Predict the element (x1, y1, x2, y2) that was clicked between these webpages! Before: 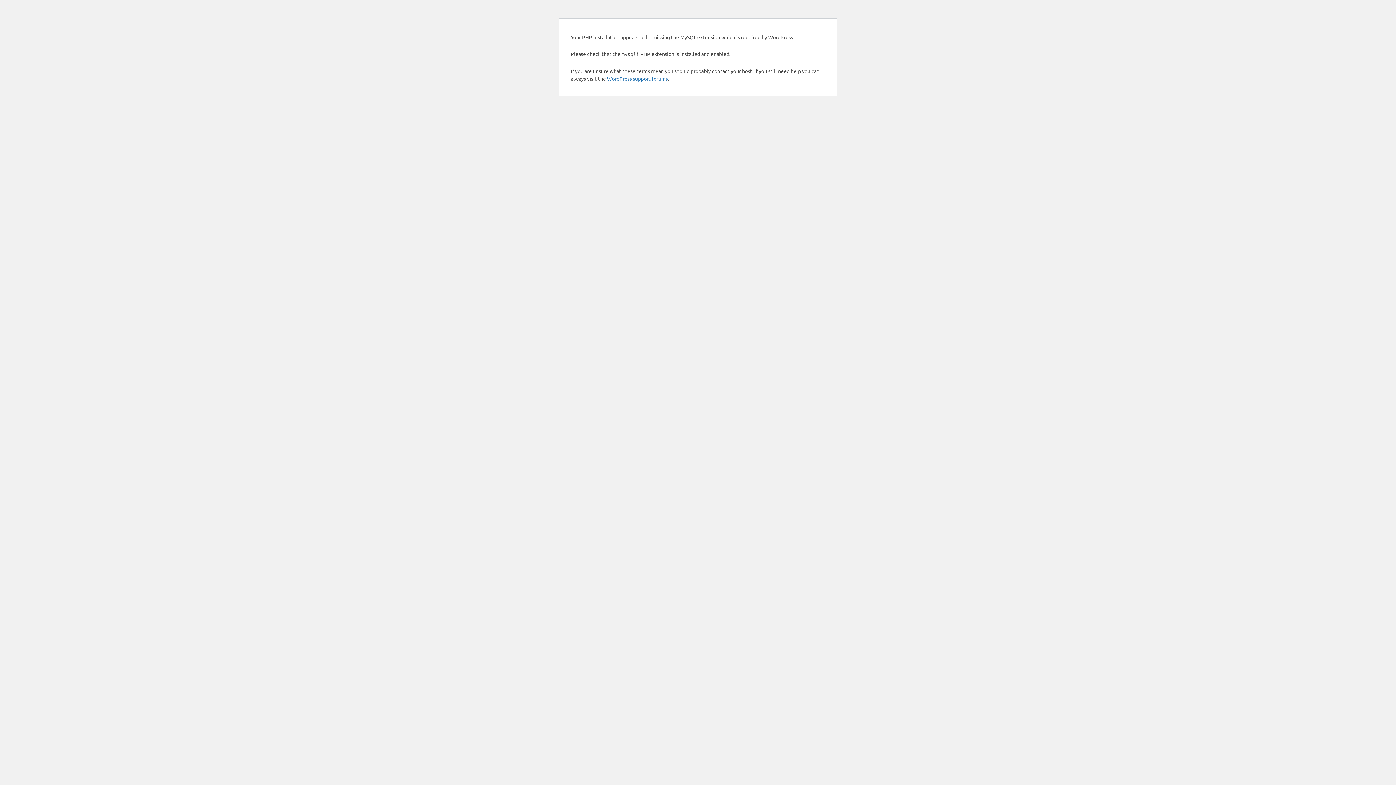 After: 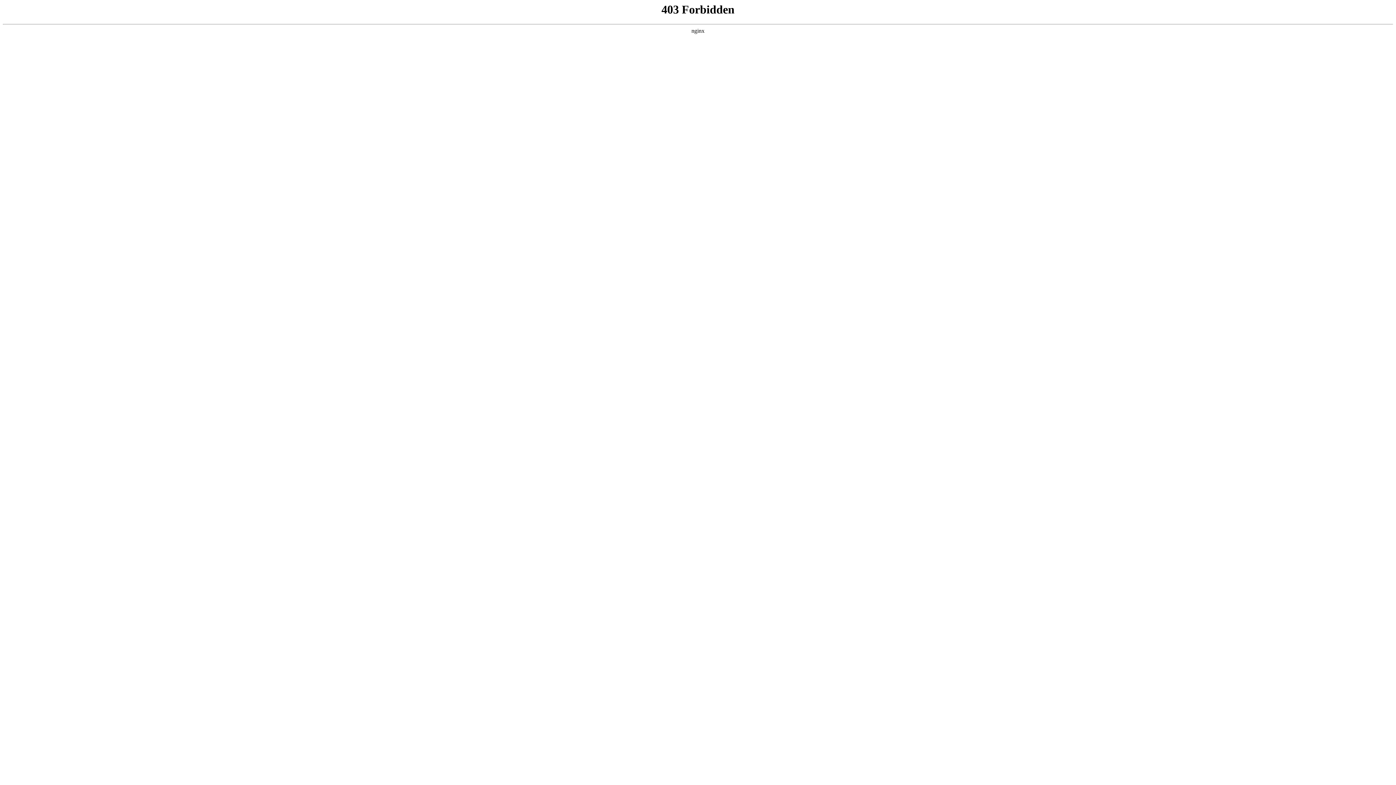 Action: label: WordPress support forums bbox: (607, 75, 668, 81)